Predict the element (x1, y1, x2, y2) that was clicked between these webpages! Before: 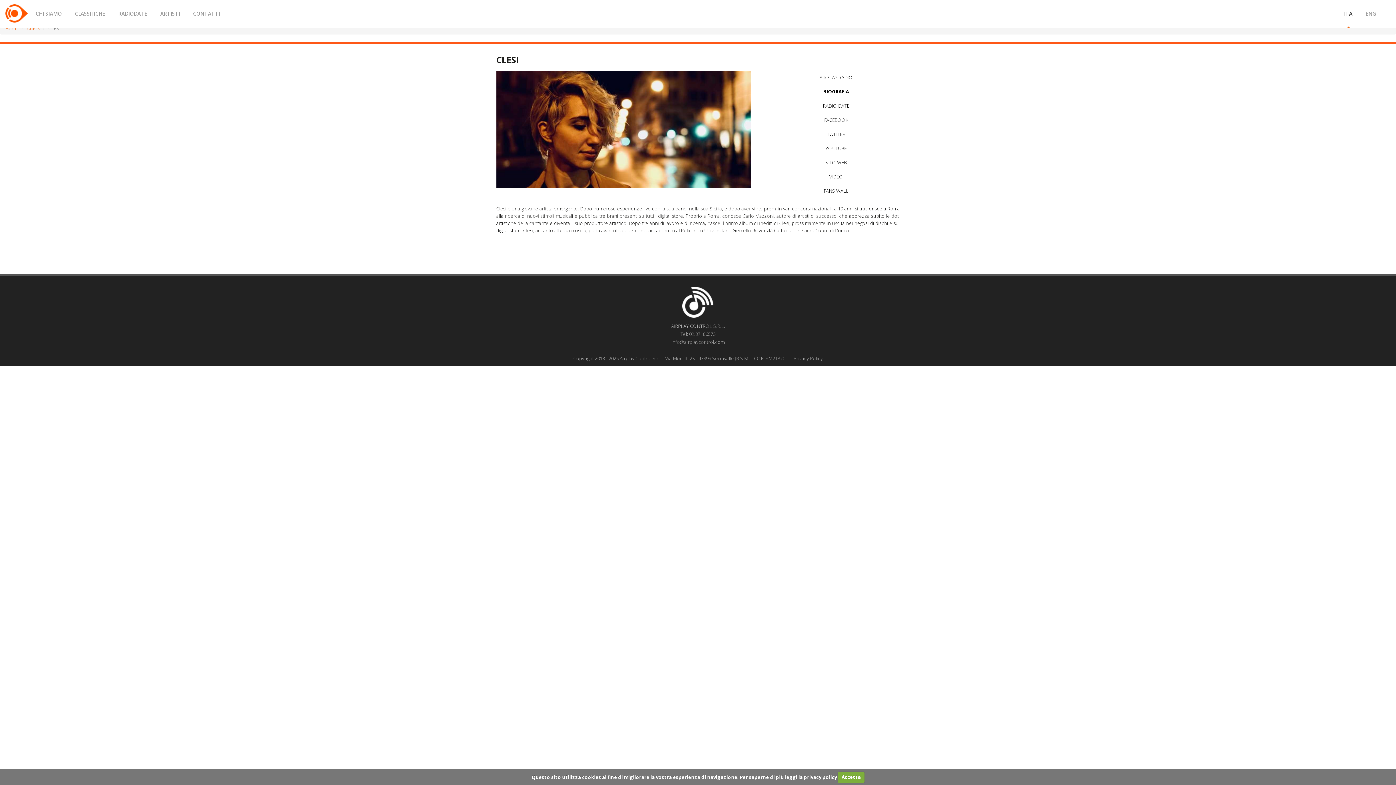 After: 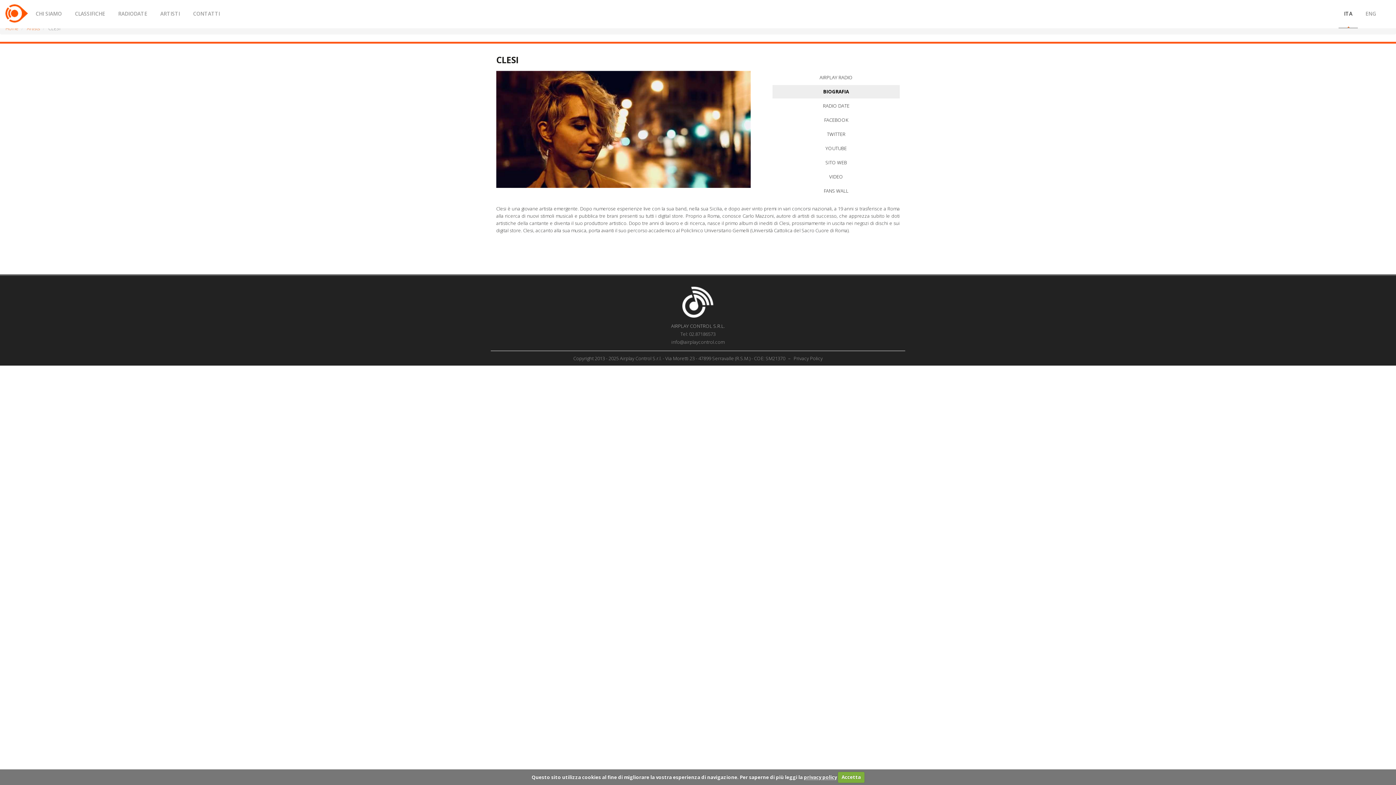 Action: bbox: (772, 85, 900, 98) label: BIOGRAFIA